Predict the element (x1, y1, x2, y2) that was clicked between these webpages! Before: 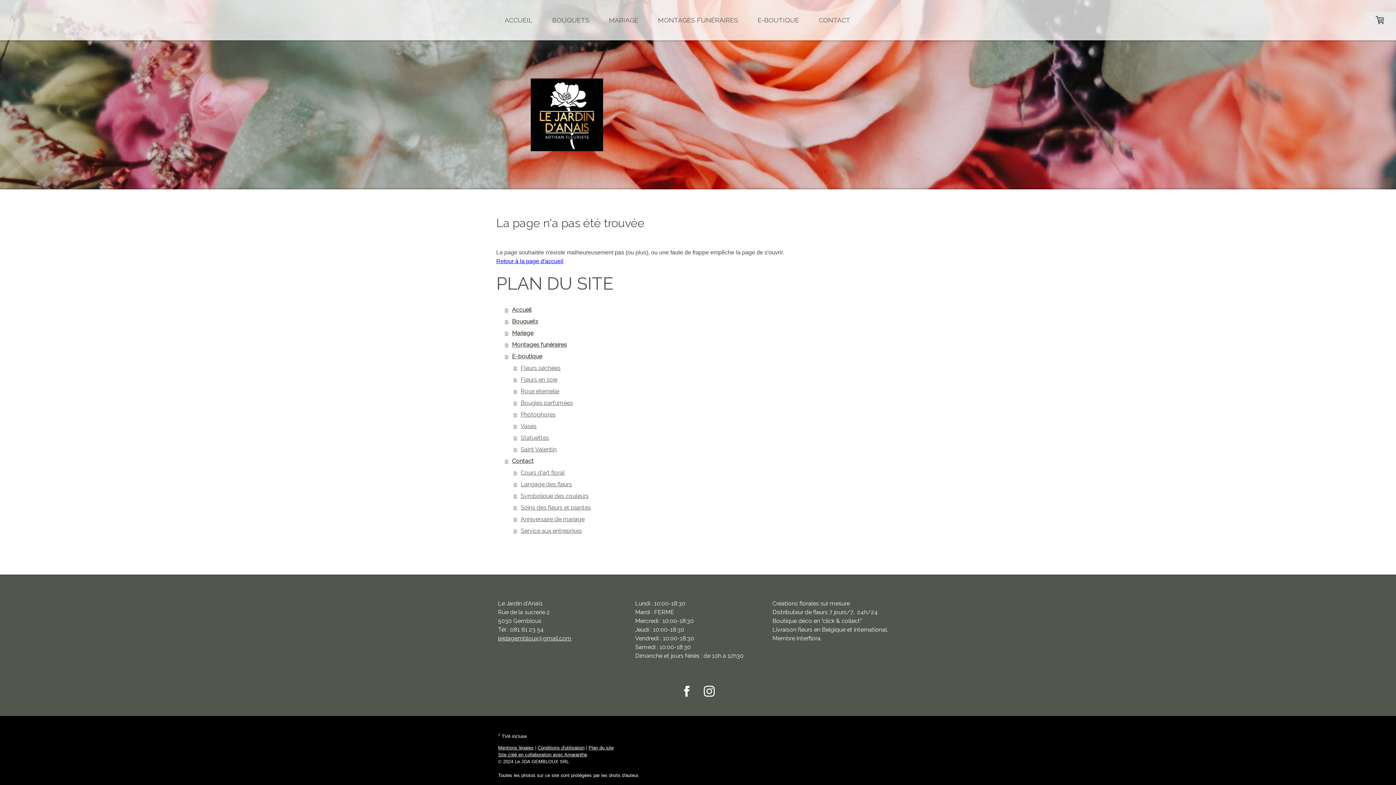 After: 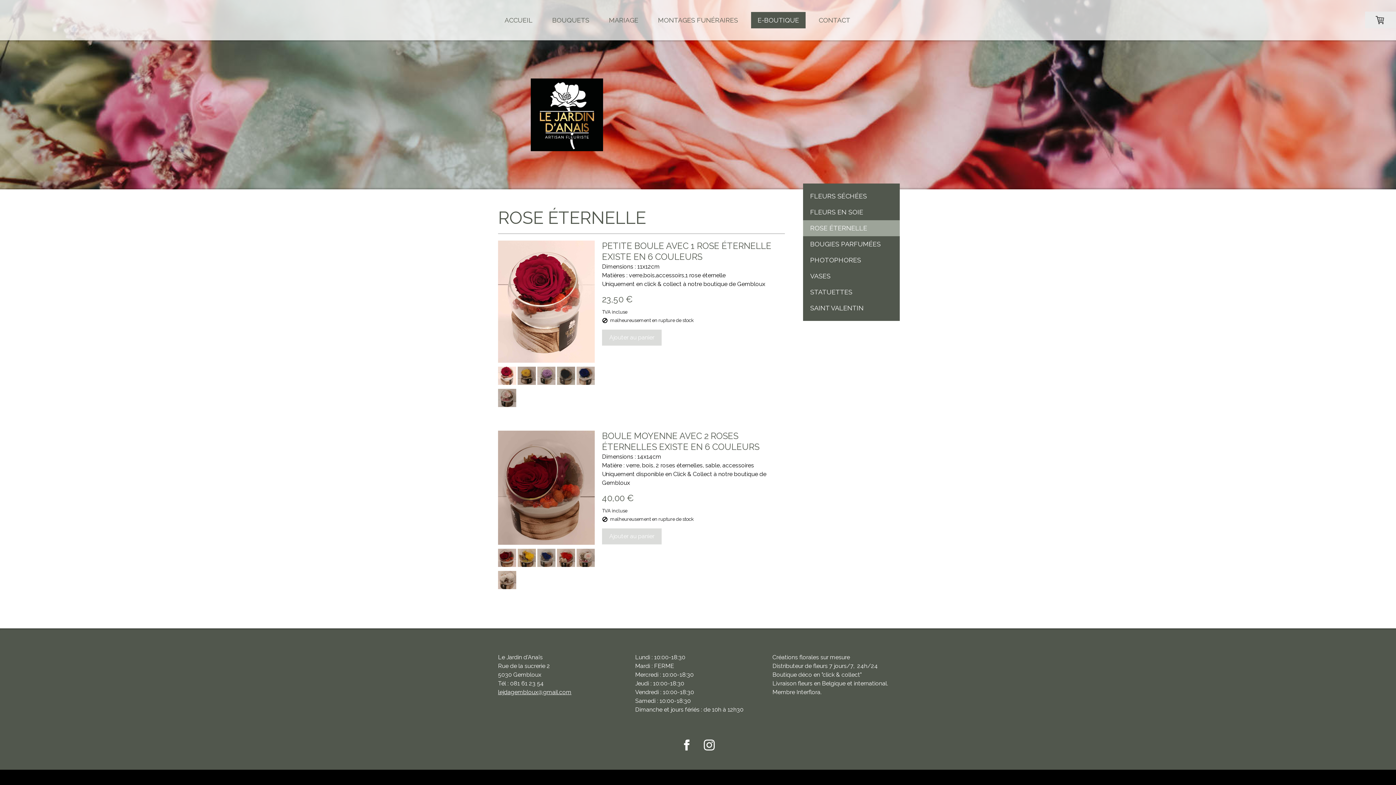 Action: label: Rose éternelle bbox: (513, 385, 786, 397)